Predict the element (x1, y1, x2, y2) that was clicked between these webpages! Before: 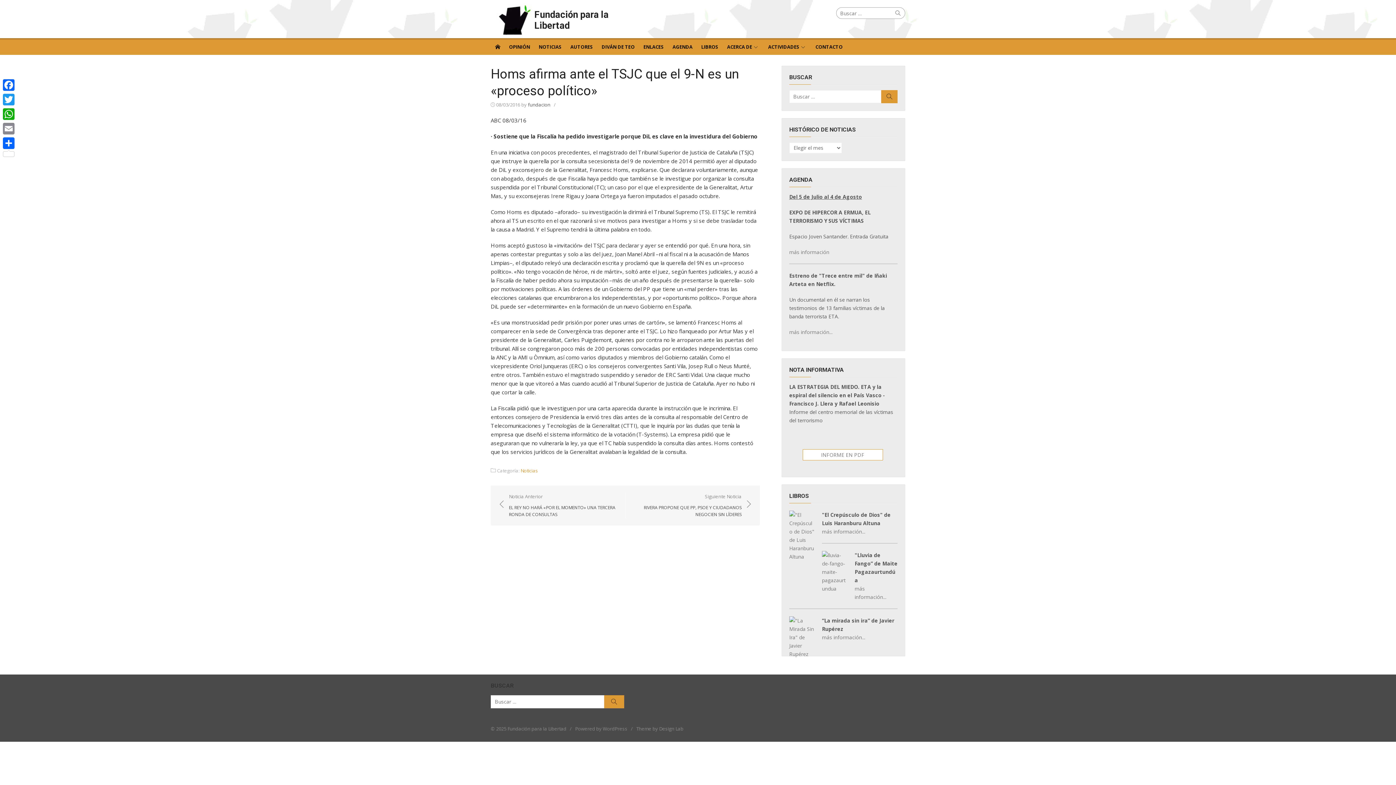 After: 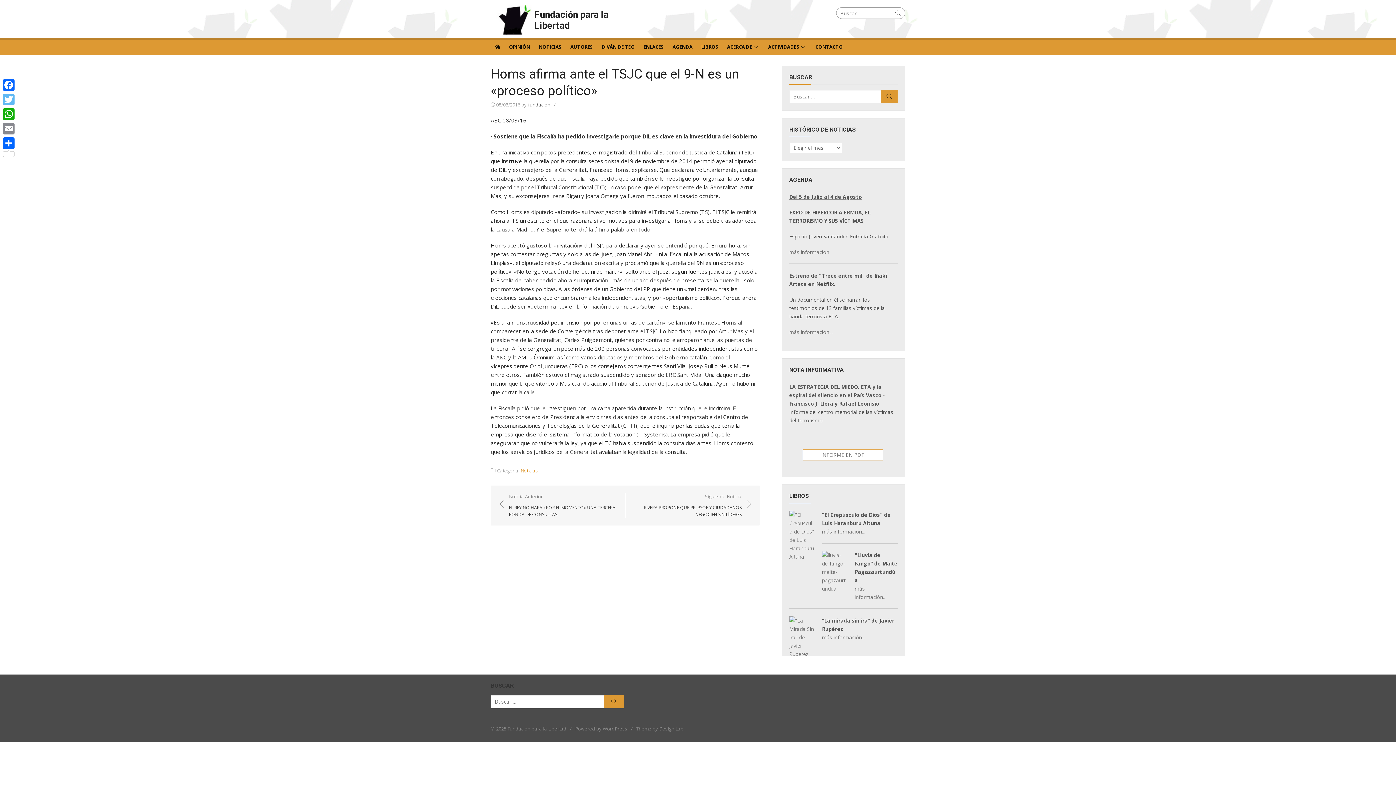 Action: bbox: (1, 92, 16, 106) label: Twitter